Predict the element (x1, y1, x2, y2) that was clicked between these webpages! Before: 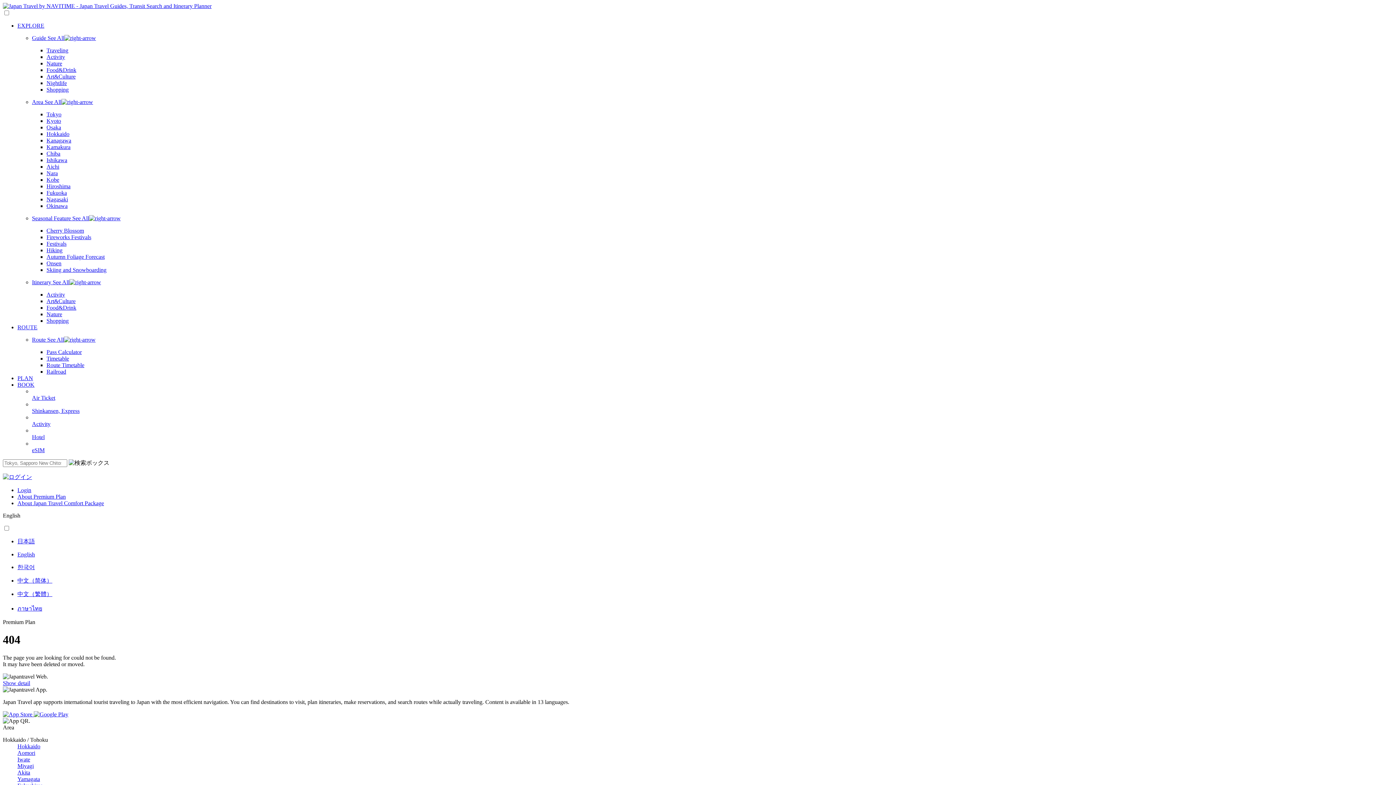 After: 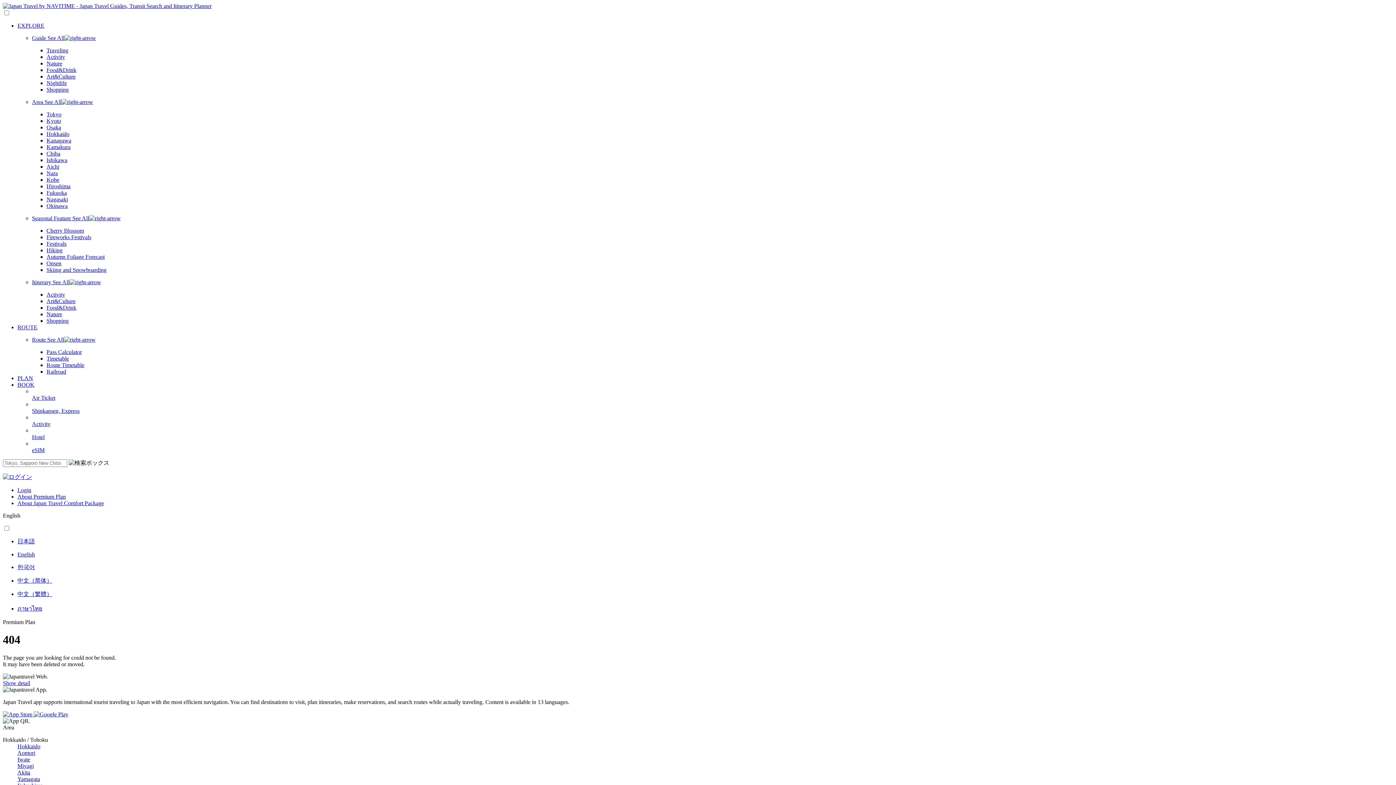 Action: label: Pass Calculator bbox: (46, 349, 81, 355)